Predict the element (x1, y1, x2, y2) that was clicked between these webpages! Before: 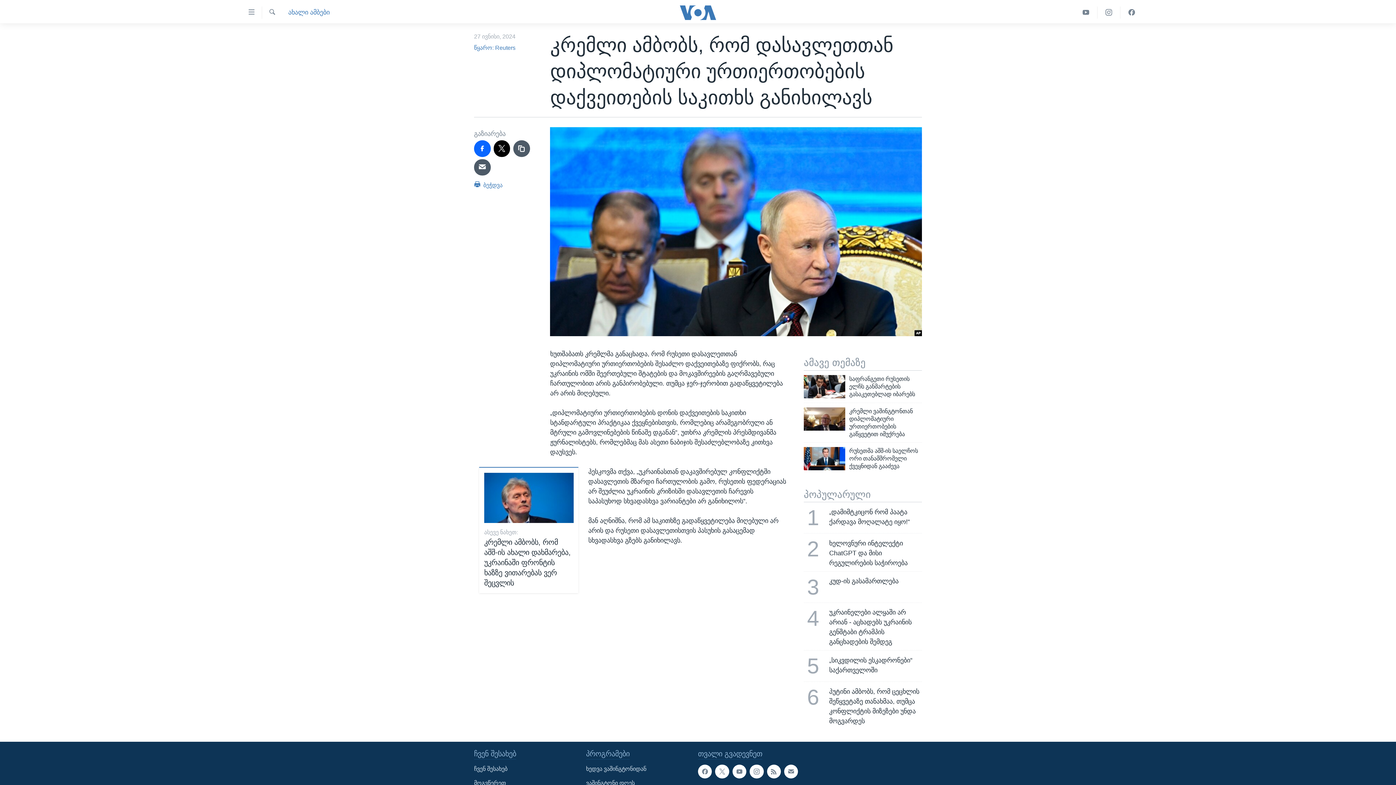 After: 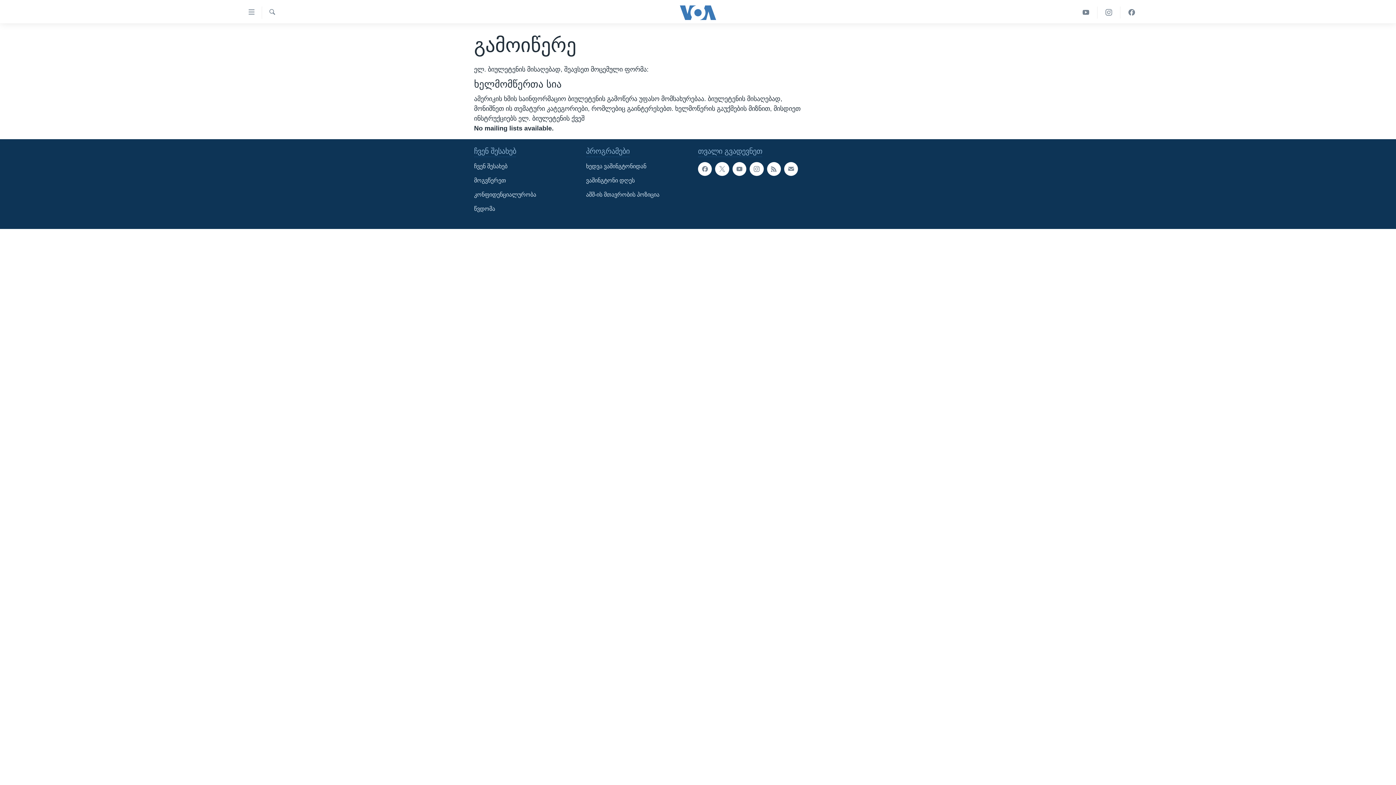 Action: bbox: (784, 764, 798, 778)